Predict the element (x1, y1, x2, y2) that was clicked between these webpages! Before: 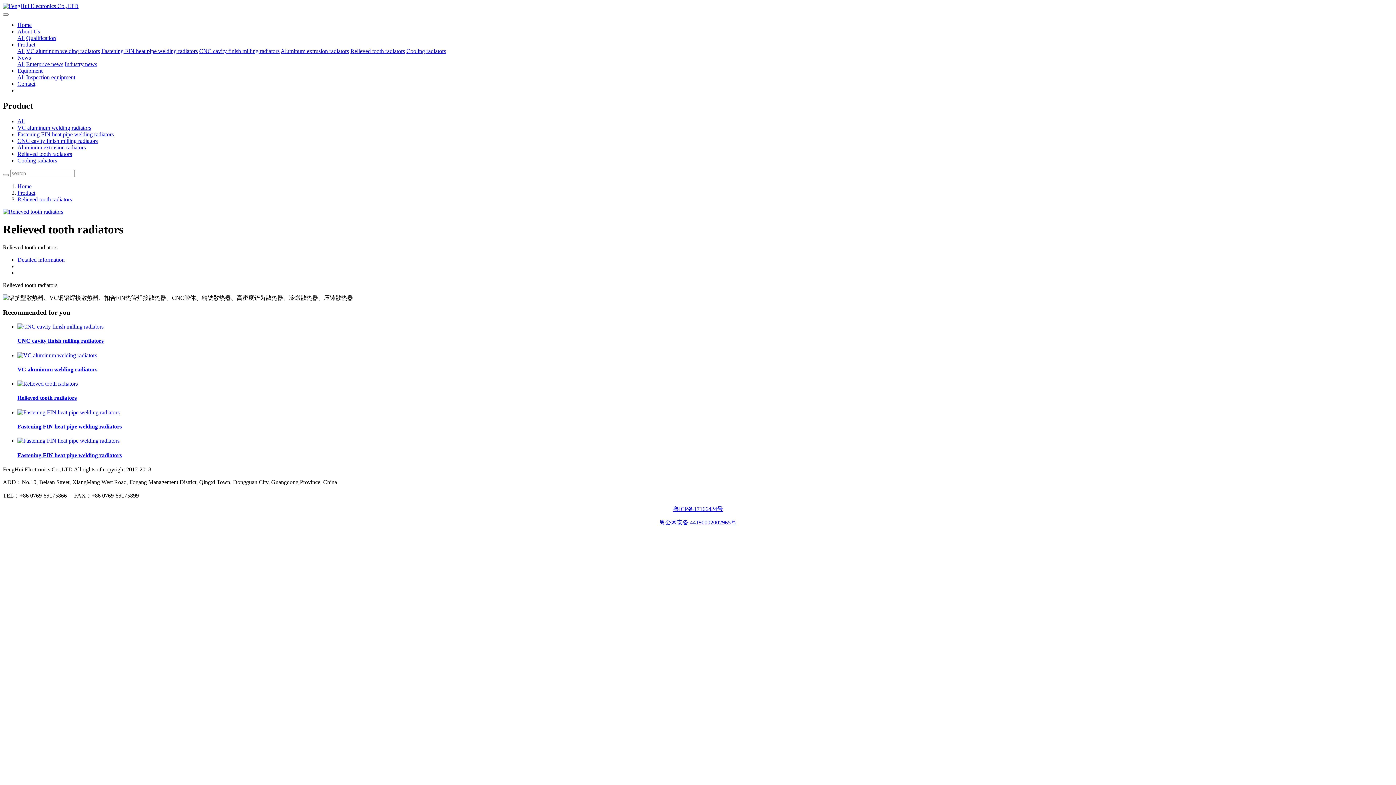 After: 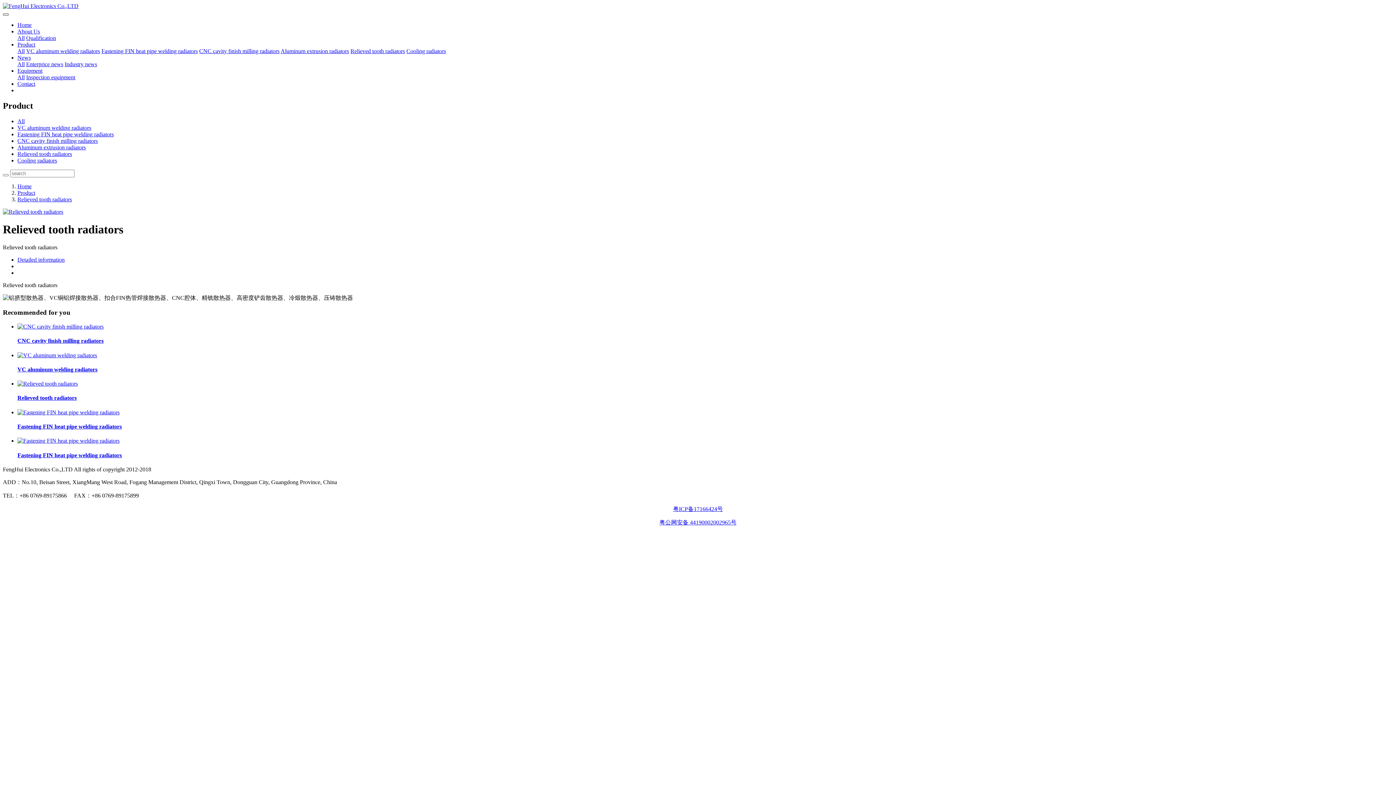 Action: bbox: (2, 13, 8, 15)